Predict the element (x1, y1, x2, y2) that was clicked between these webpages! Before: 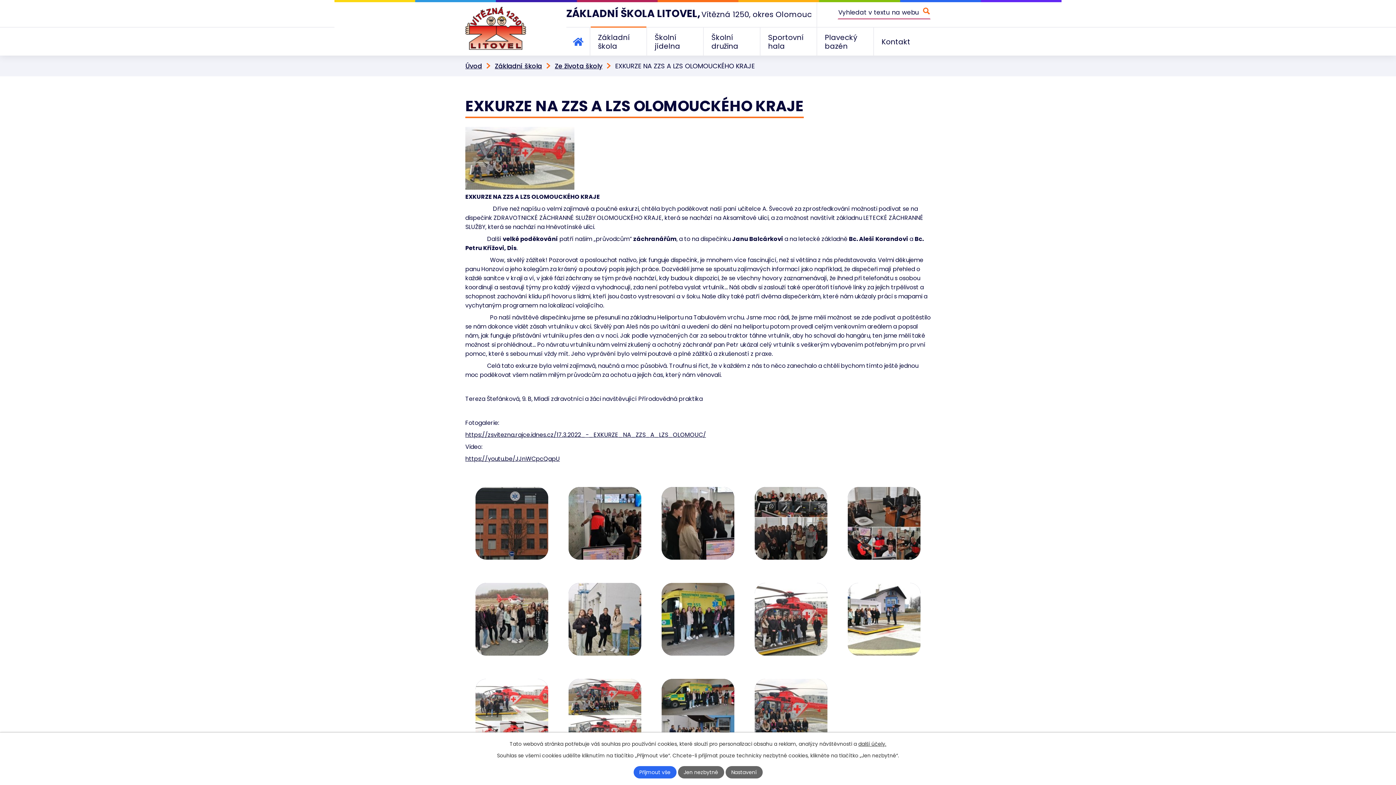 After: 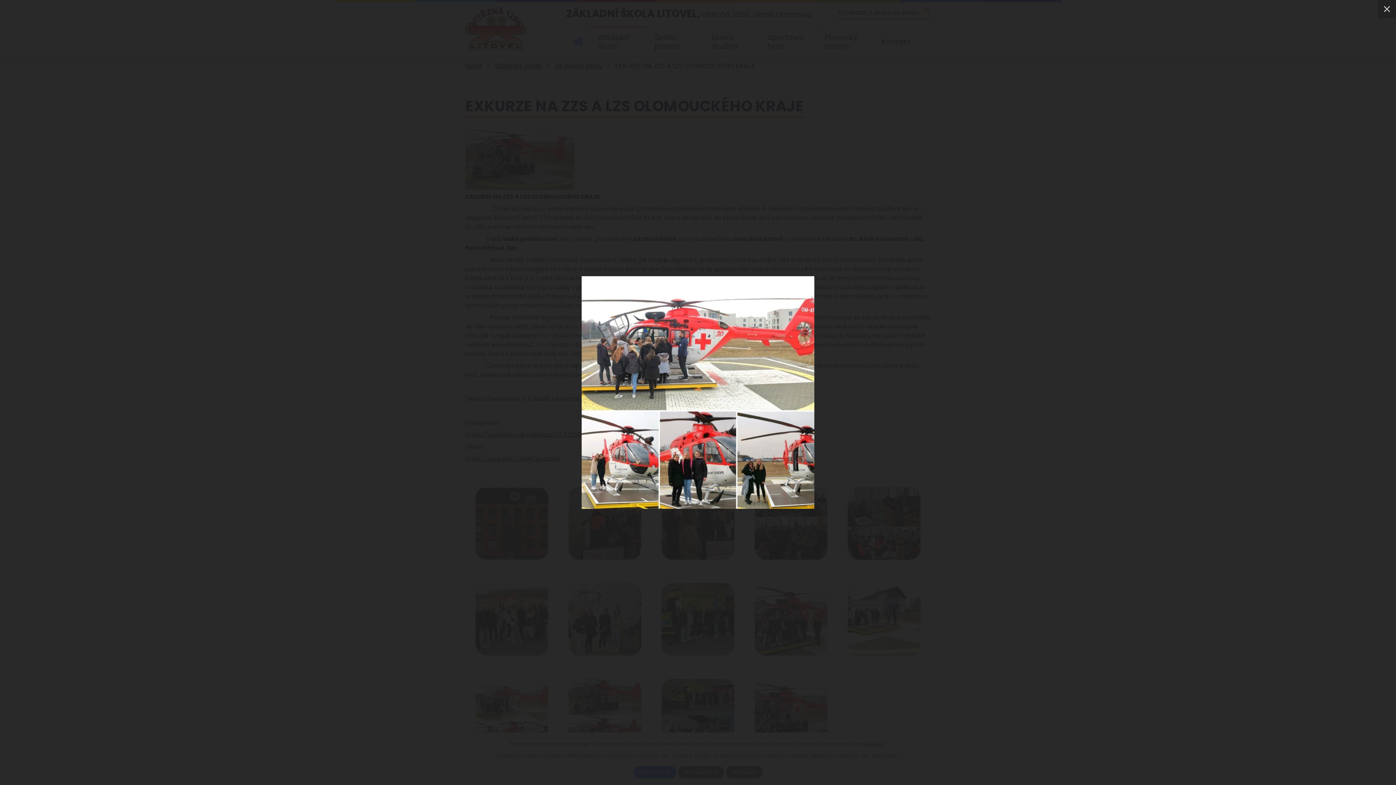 Action: bbox: (475, 679, 548, 752)